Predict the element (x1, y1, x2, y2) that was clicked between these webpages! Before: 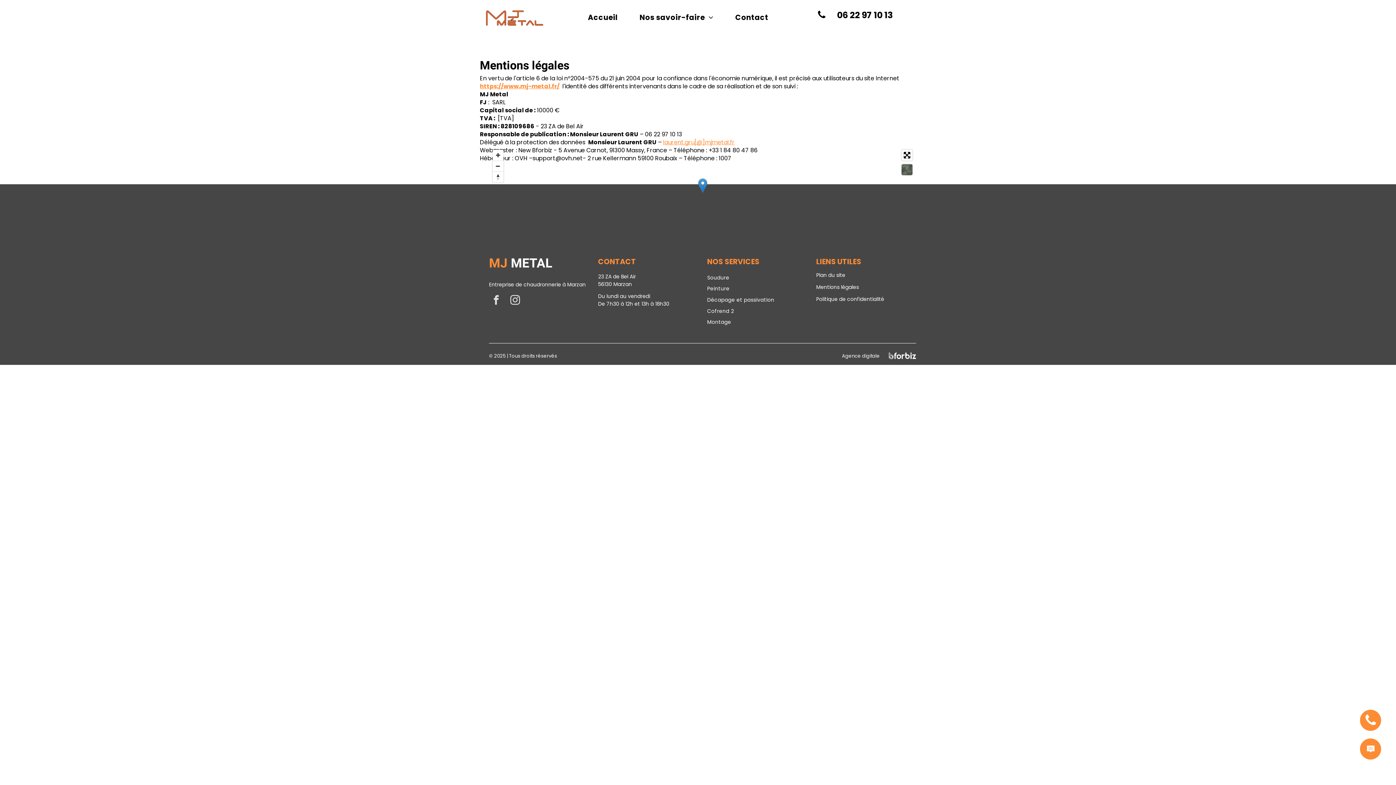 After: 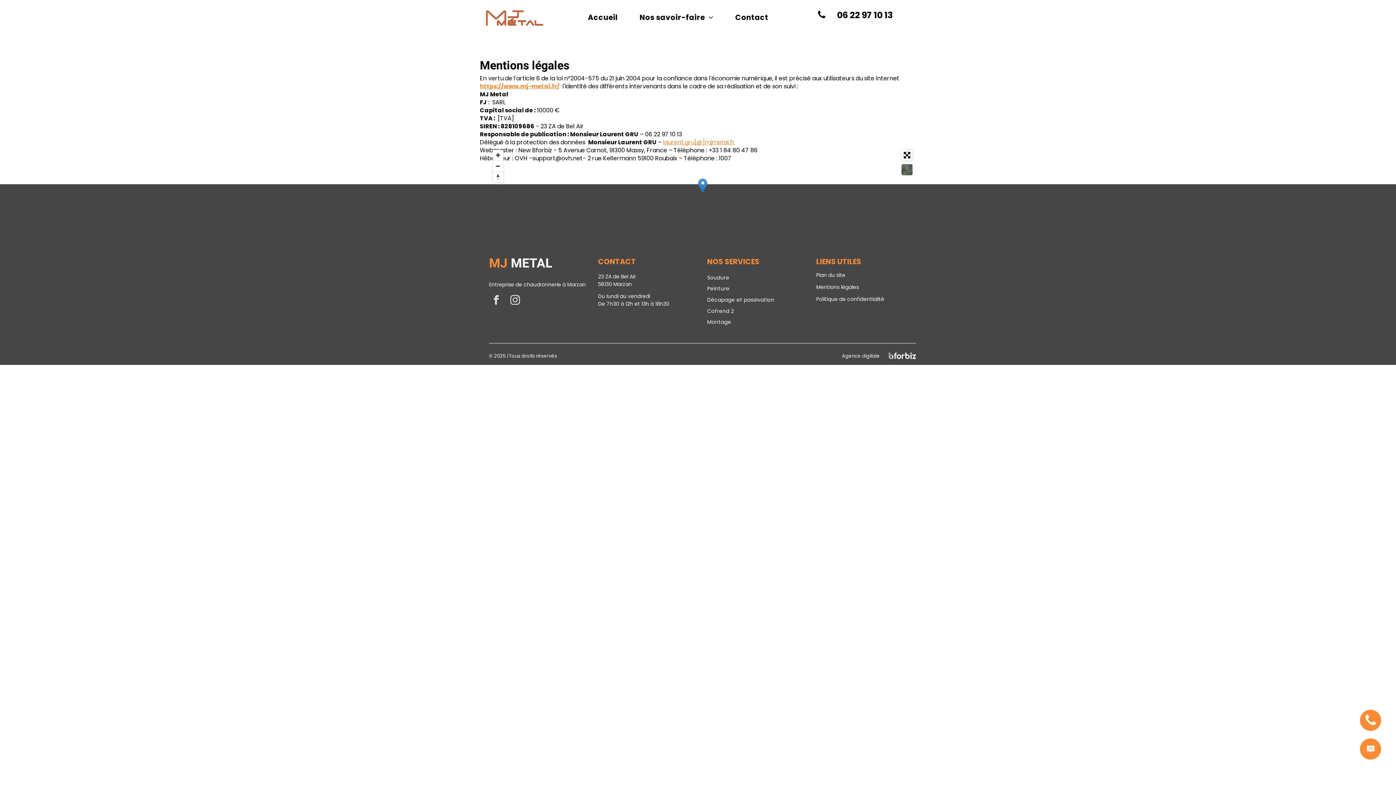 Action: bbox: (508, 292, 522, 309) label: instagram